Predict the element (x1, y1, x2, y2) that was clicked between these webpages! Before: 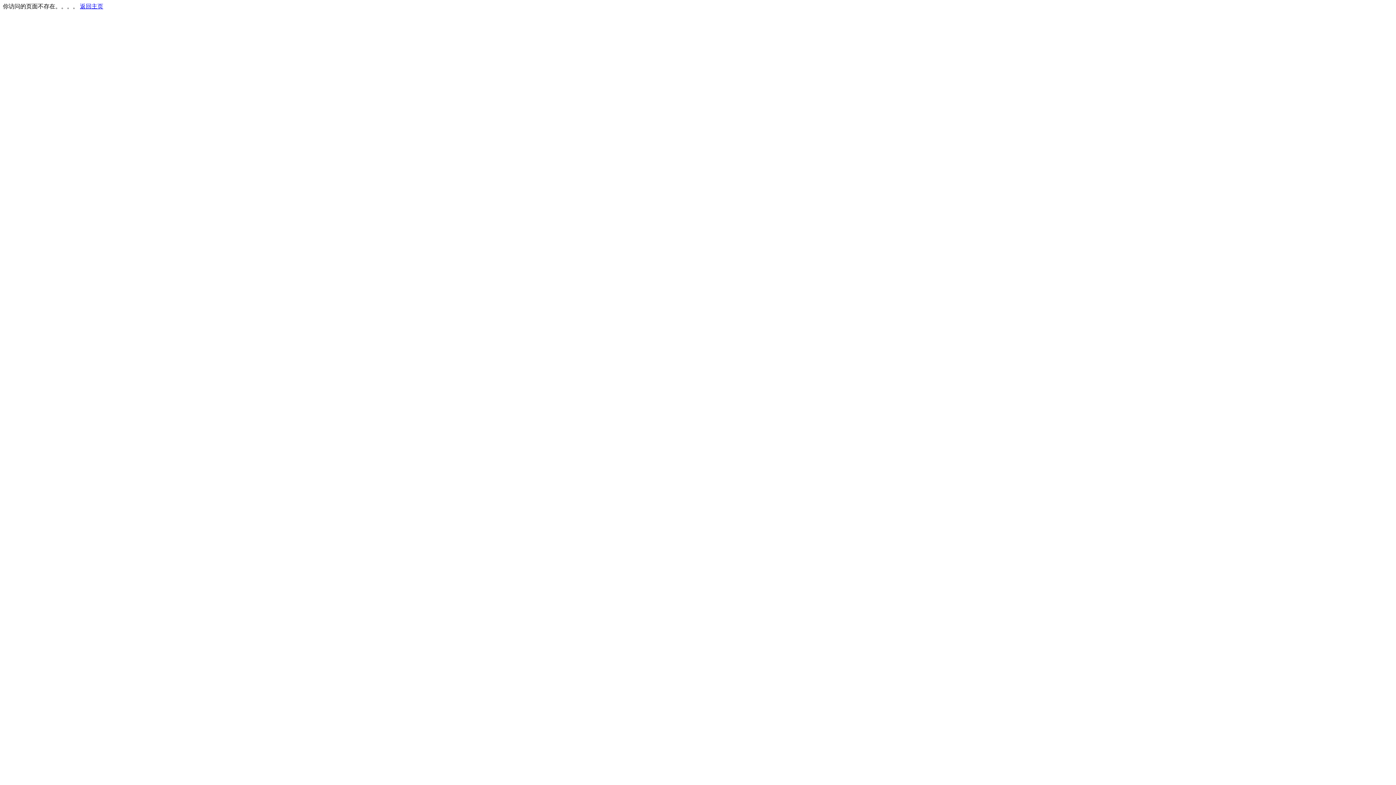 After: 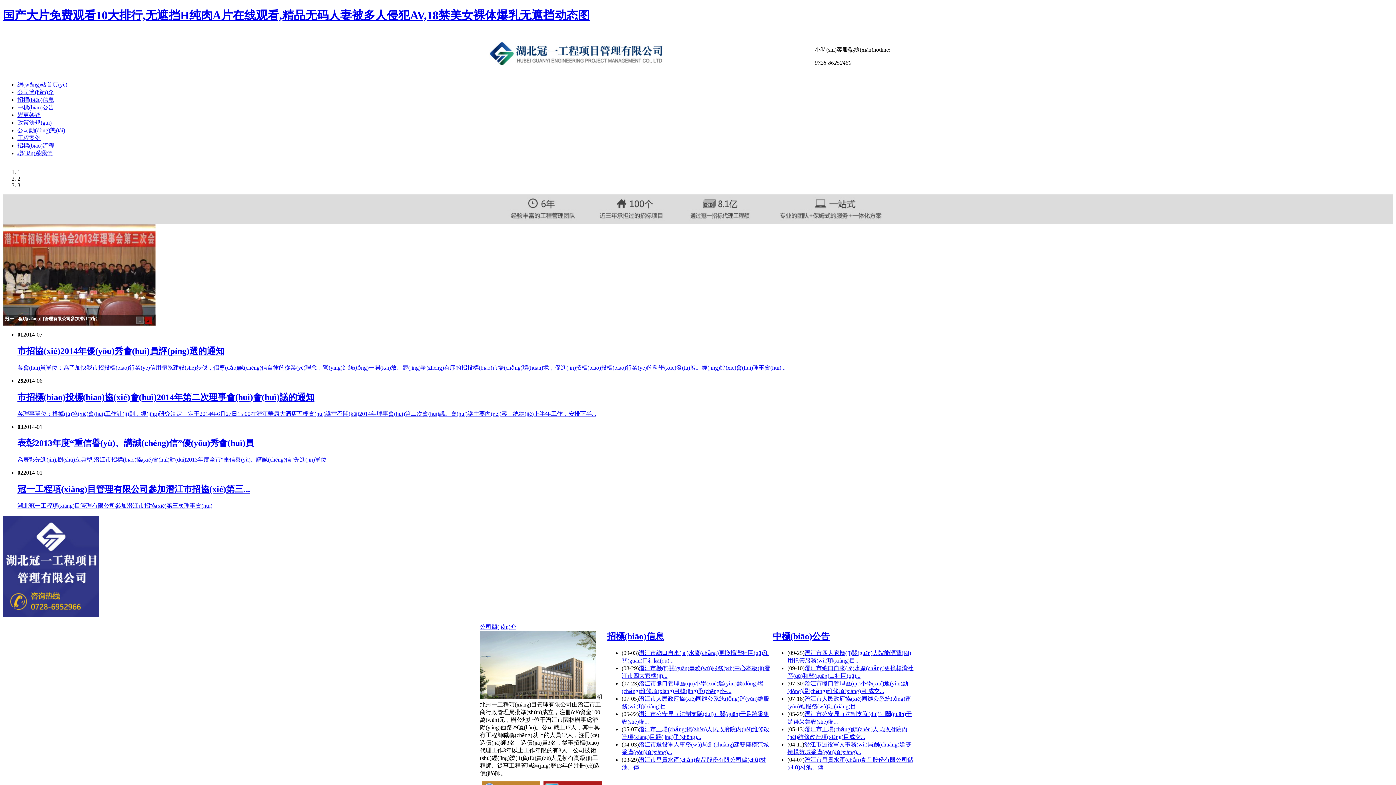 Action: label: 返回主页 bbox: (80, 3, 103, 9)